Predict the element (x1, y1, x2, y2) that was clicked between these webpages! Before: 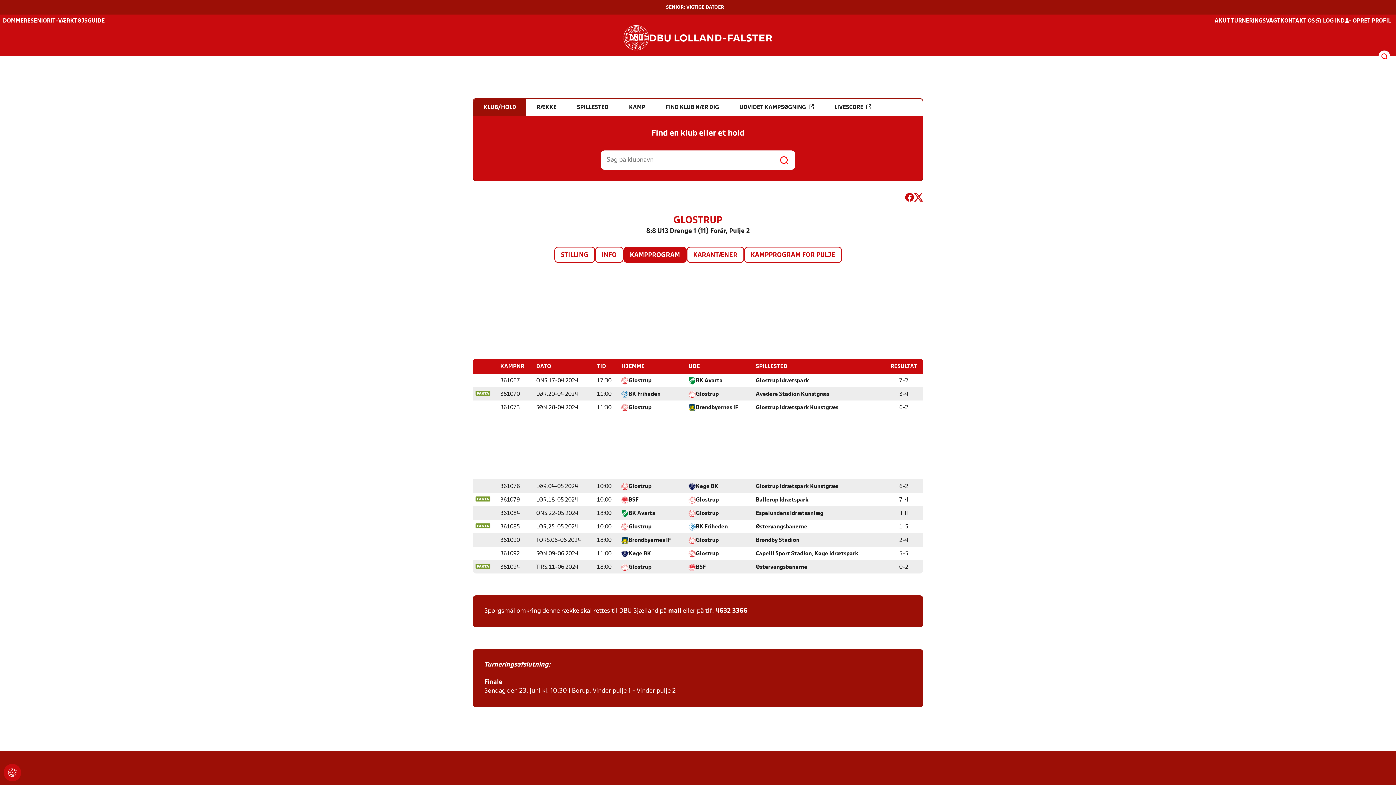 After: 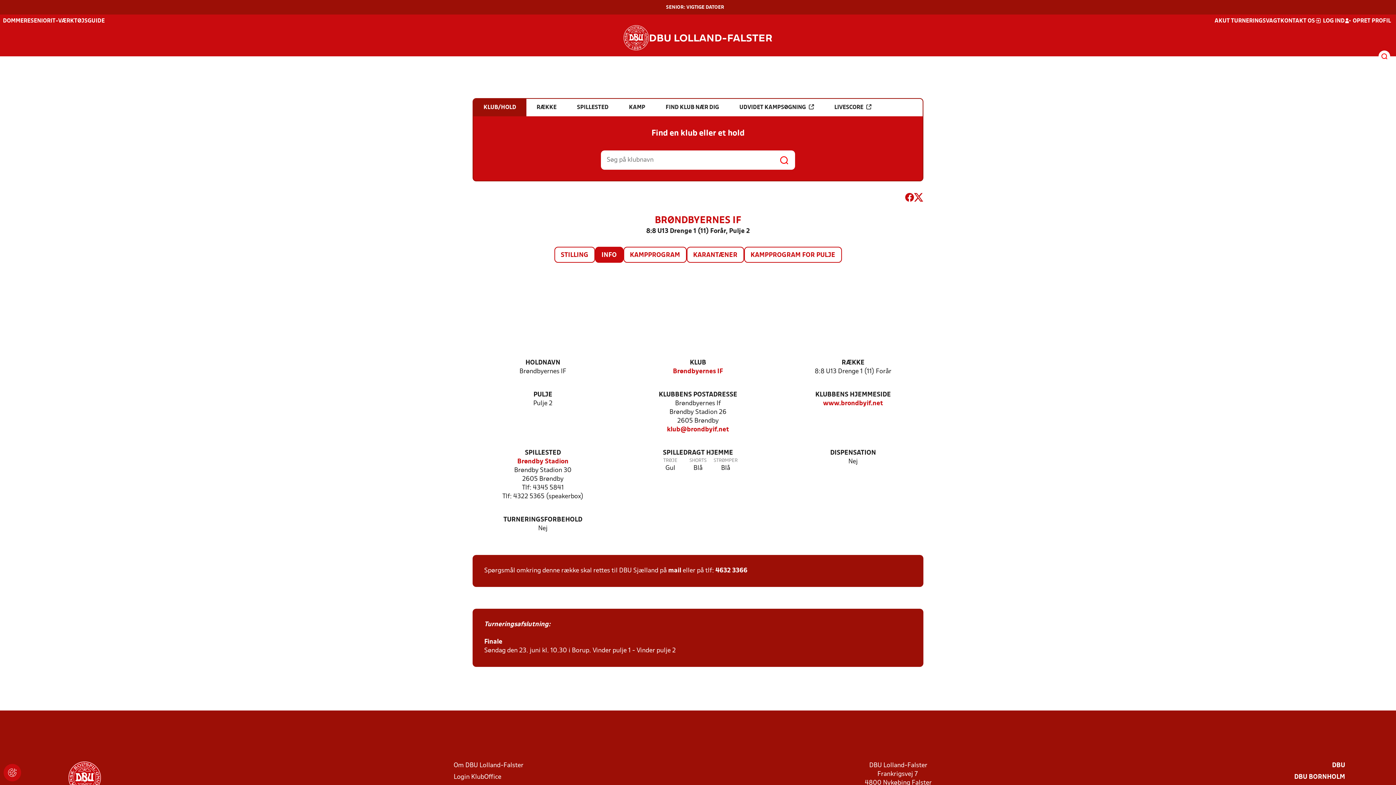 Action: label: Brøndbyernes IF bbox: (628, 537, 671, 544)